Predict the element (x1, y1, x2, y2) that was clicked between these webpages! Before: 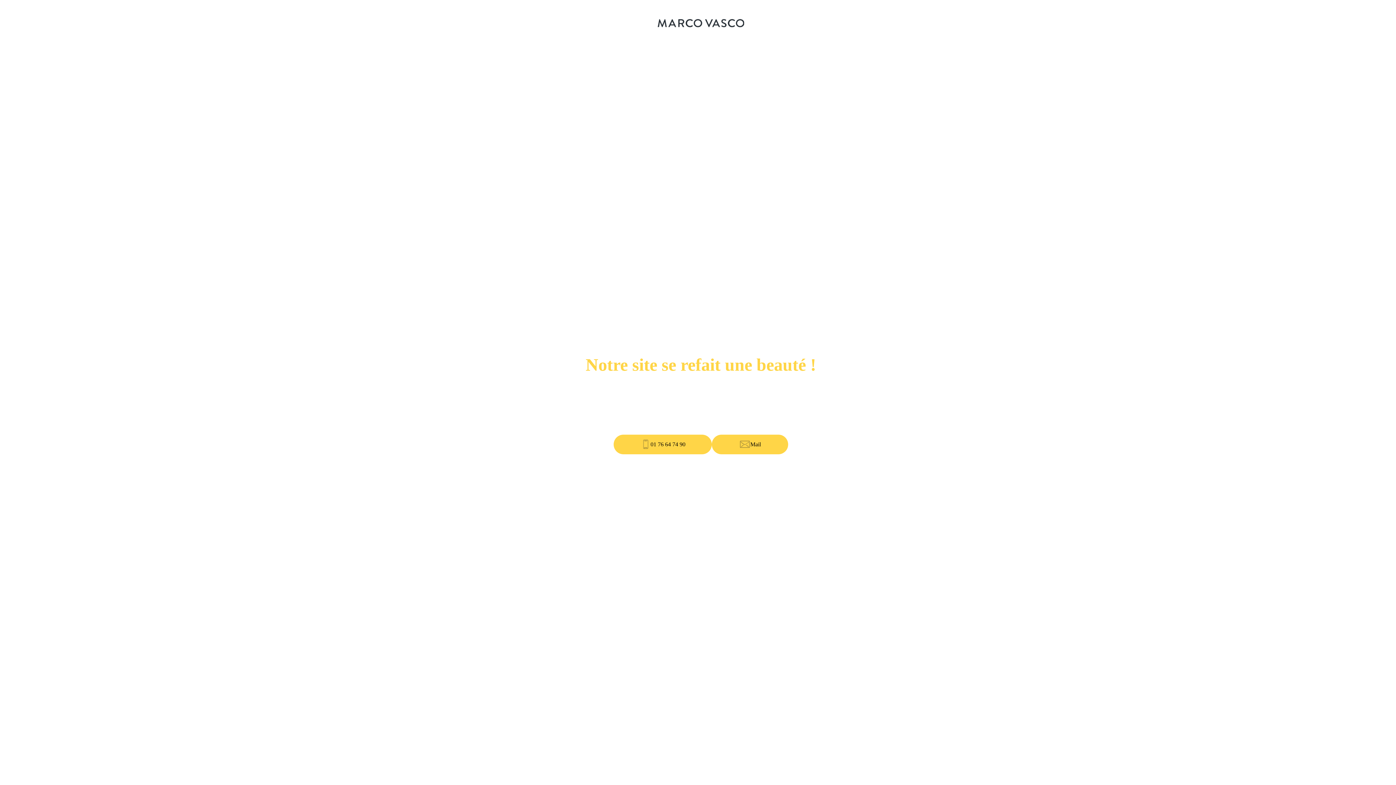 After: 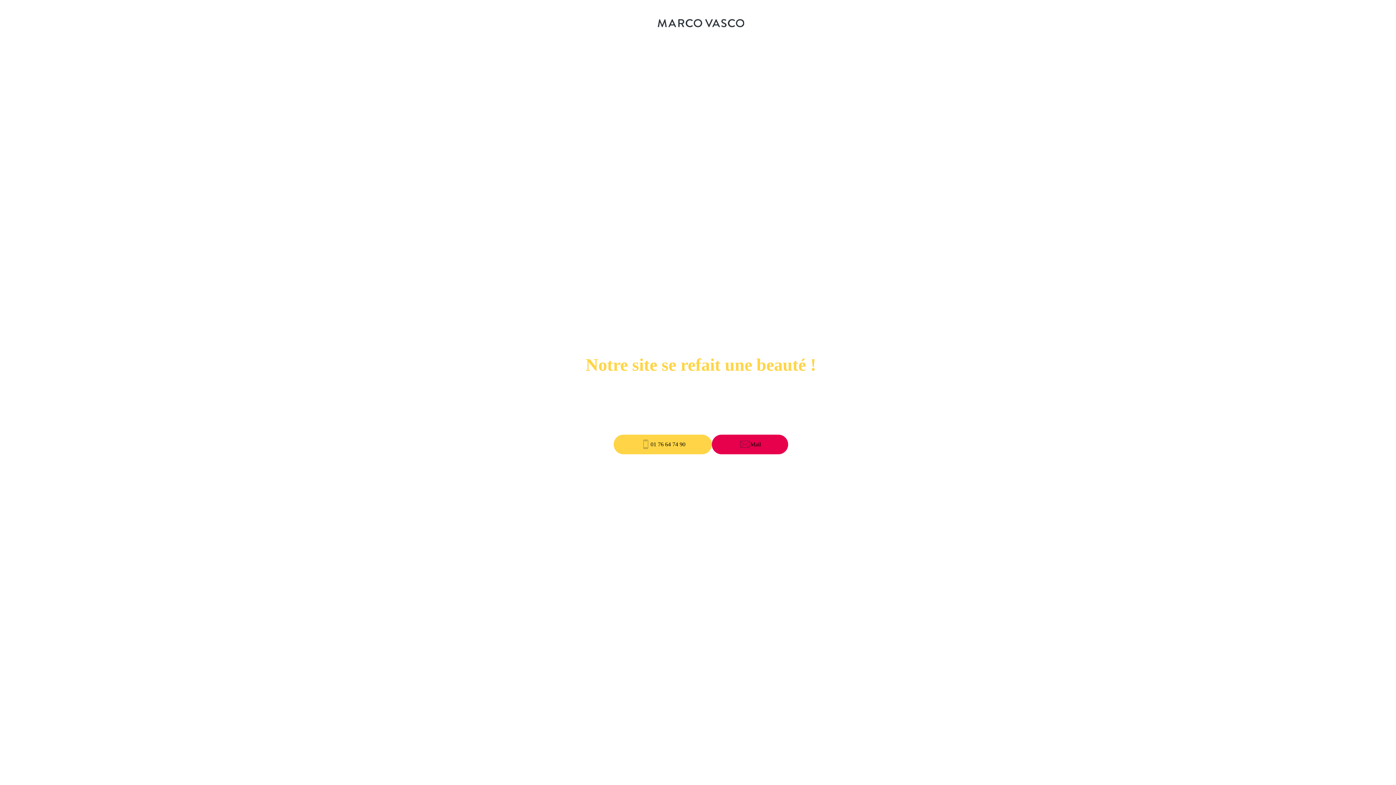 Action: bbox: (712, 434, 788, 454) label: Mail